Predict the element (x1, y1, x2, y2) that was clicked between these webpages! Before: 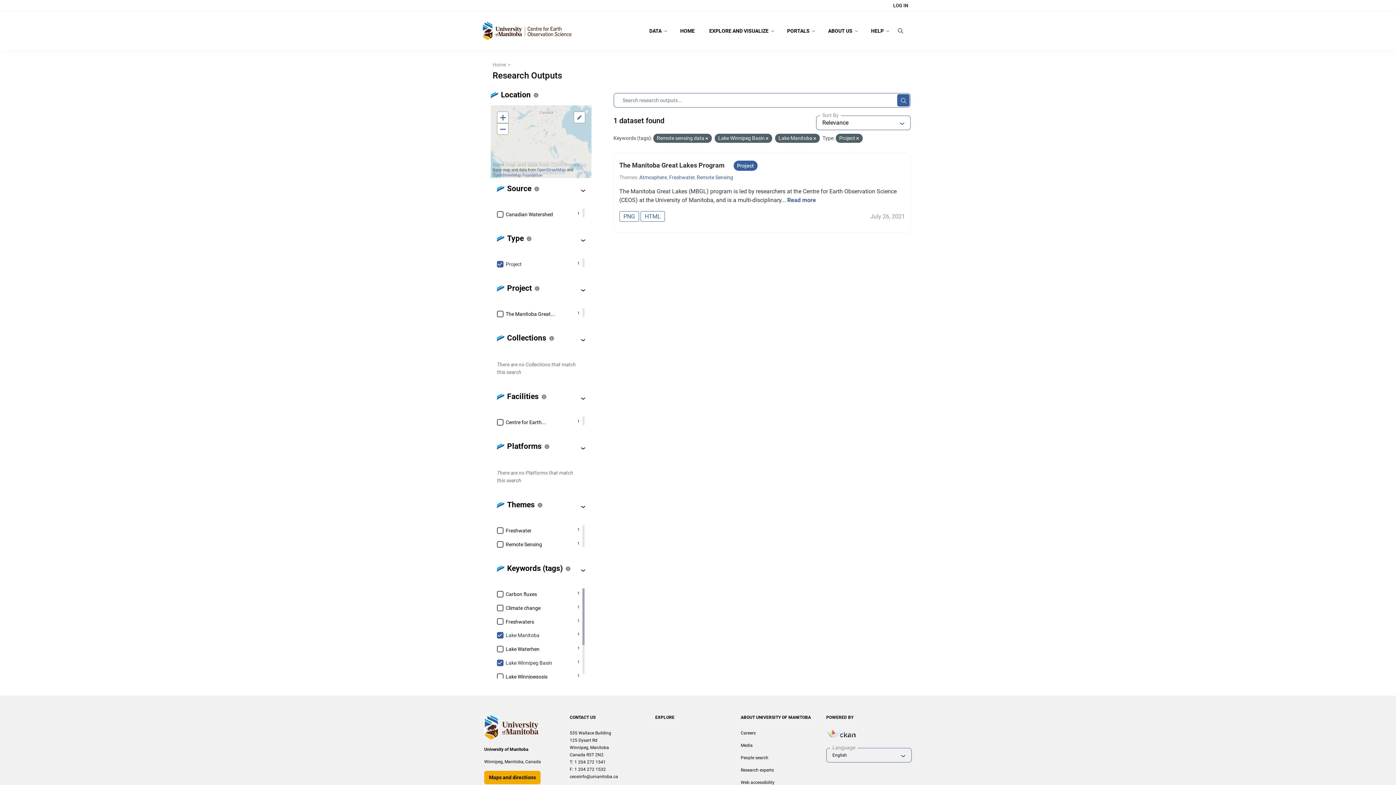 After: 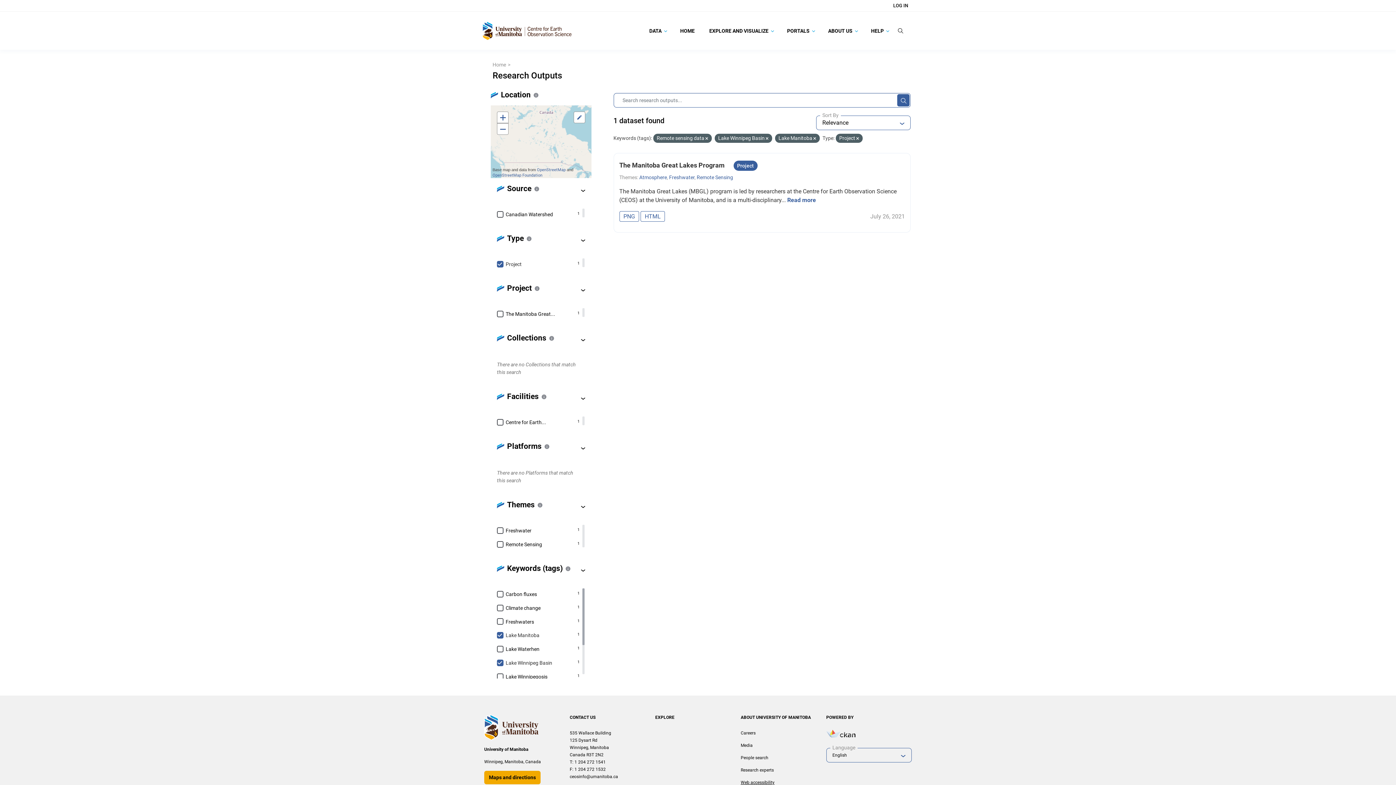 Action: bbox: (740, 780, 774, 785) label: Web accessibility